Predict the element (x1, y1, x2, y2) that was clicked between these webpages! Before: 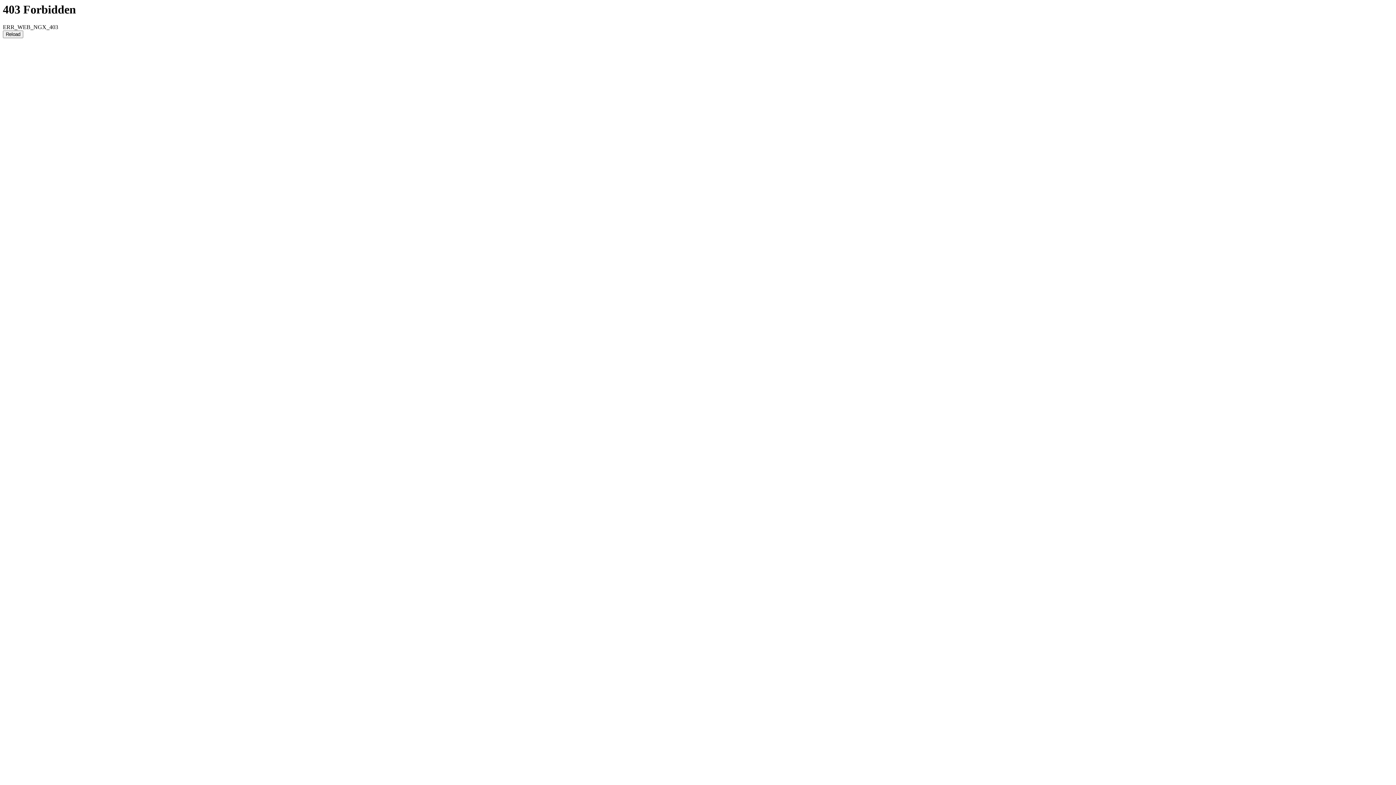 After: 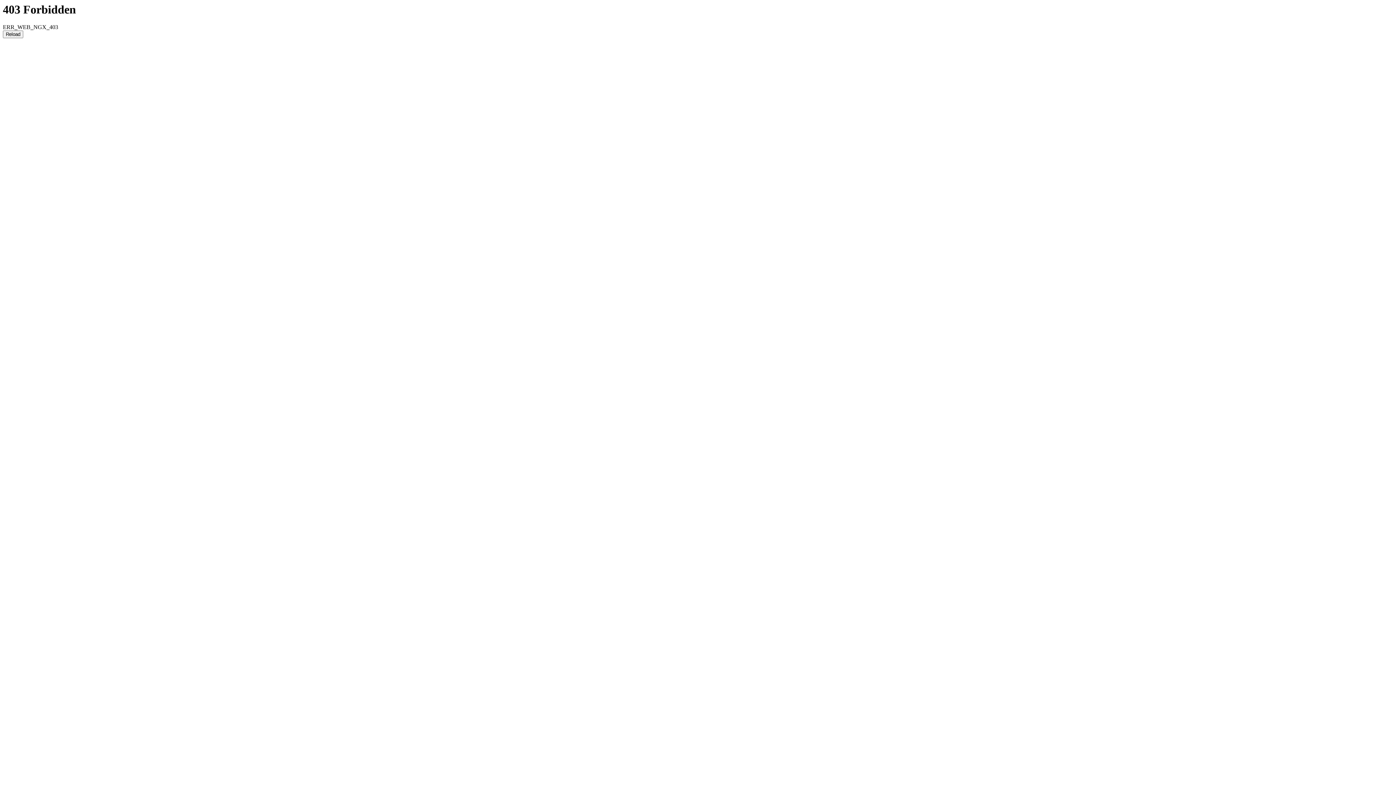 Action: bbox: (2, 30, 23, 38) label: Reload